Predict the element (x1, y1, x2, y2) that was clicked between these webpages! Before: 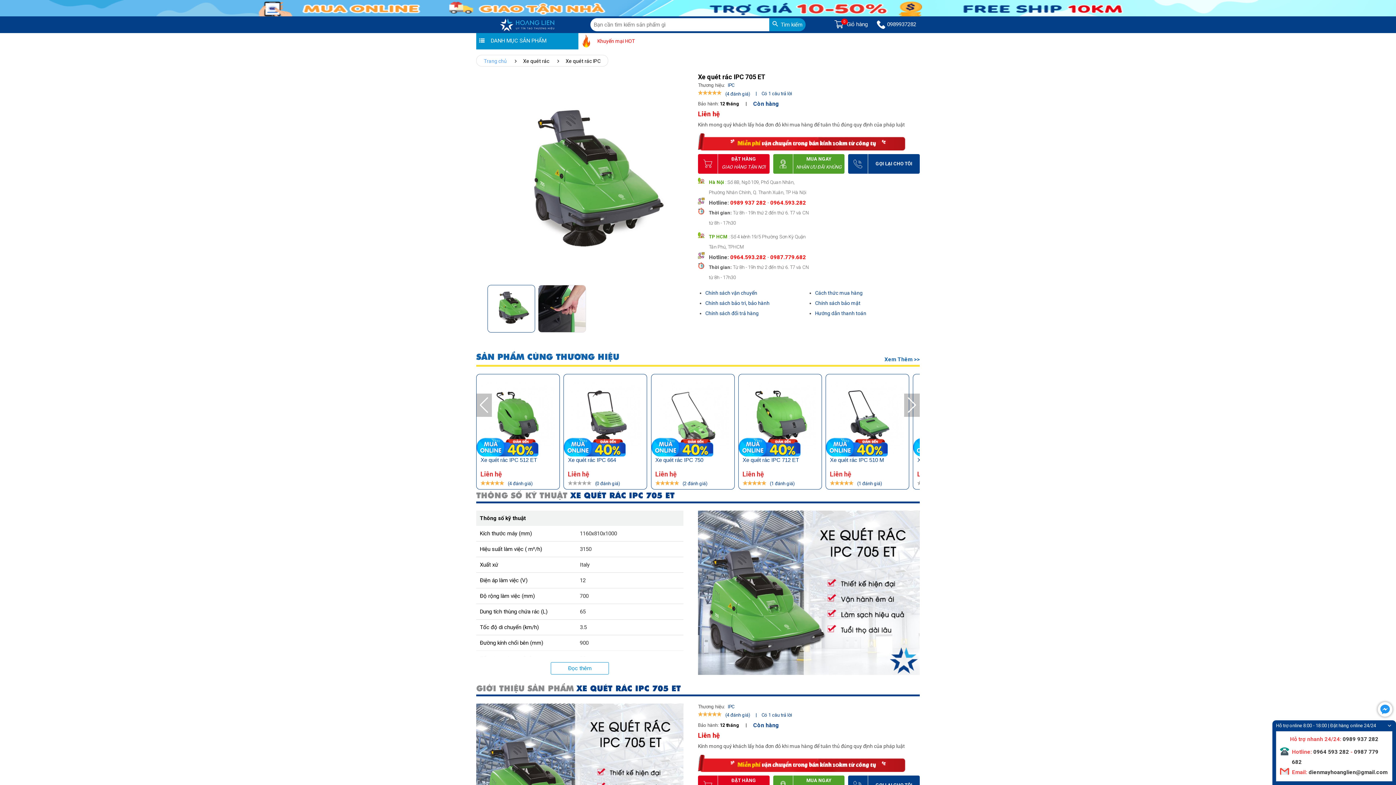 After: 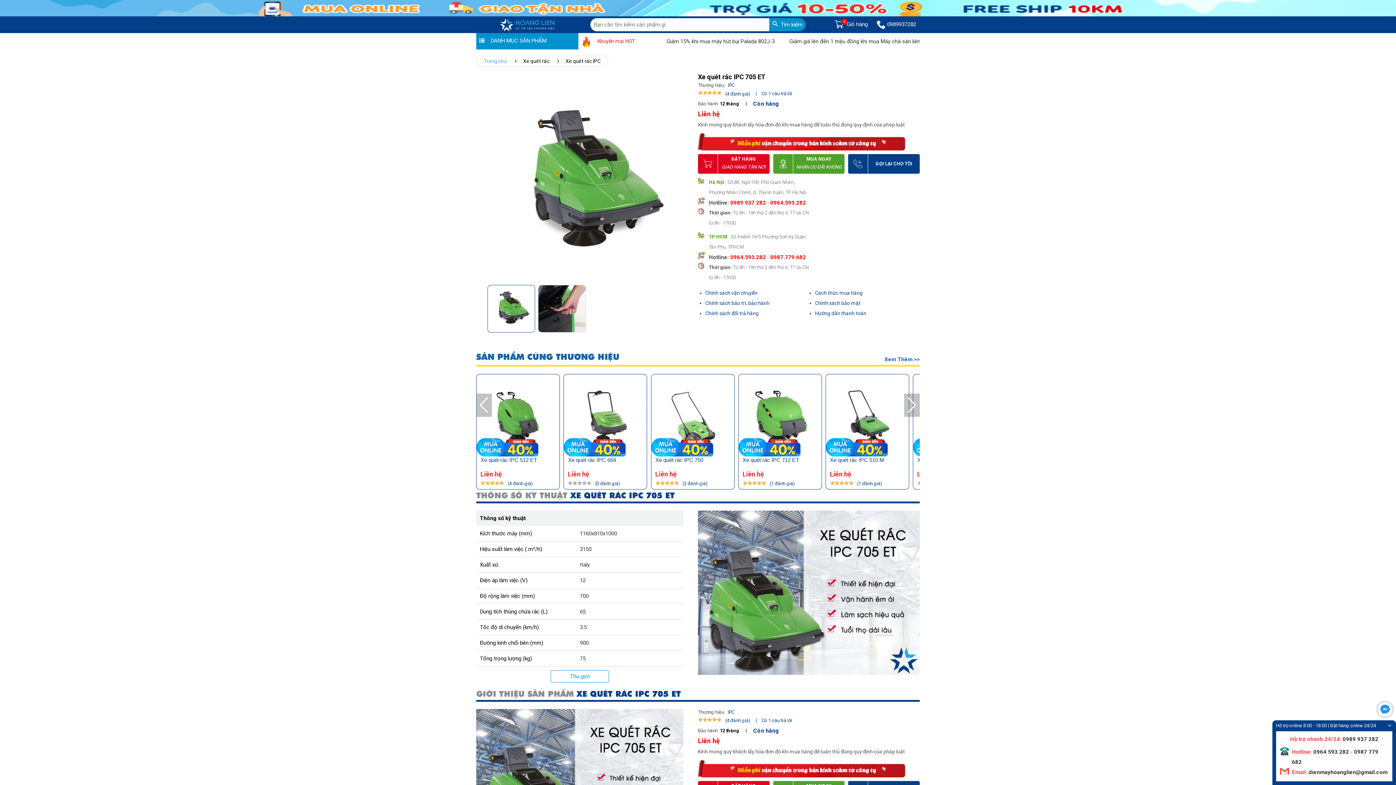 Action: label: Đọc thêm bbox: (550, 662, 609, 674)